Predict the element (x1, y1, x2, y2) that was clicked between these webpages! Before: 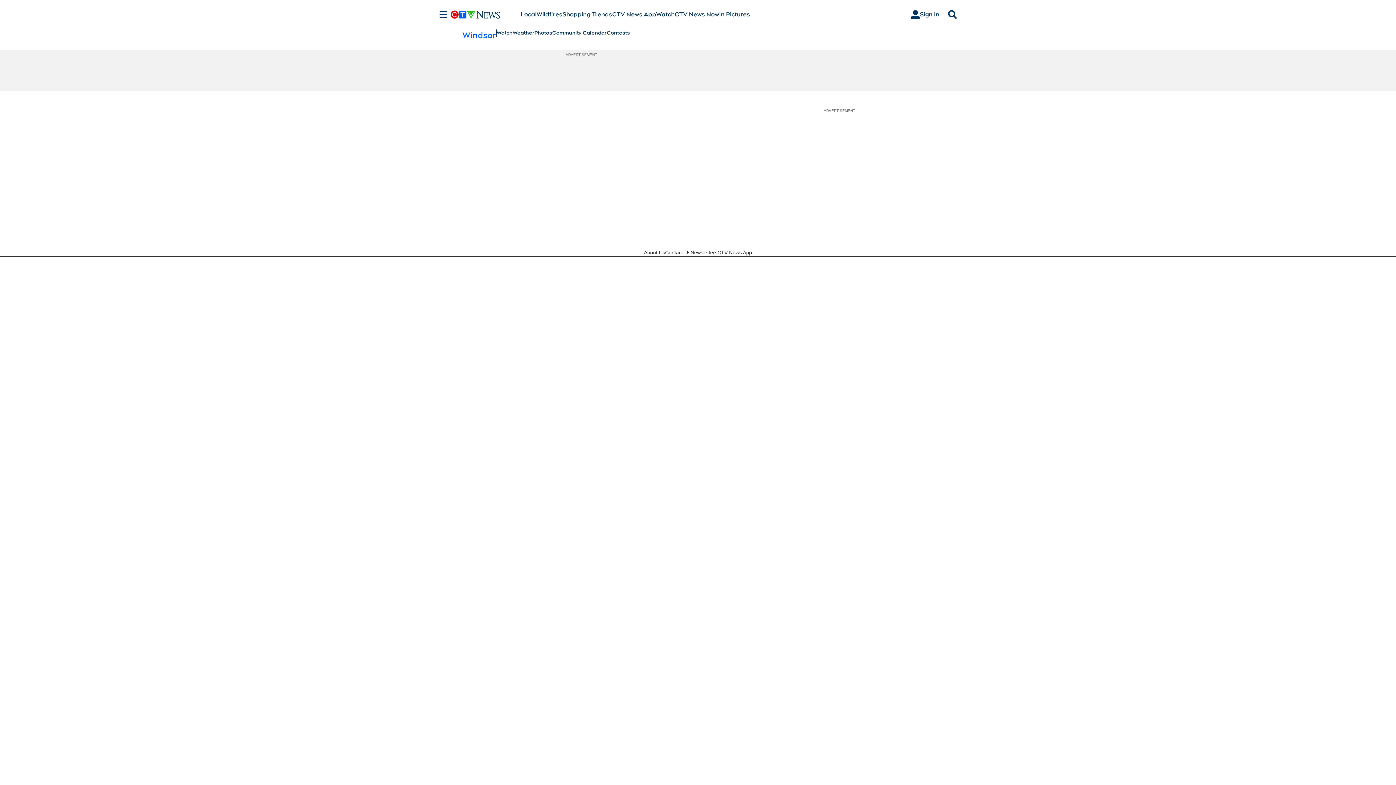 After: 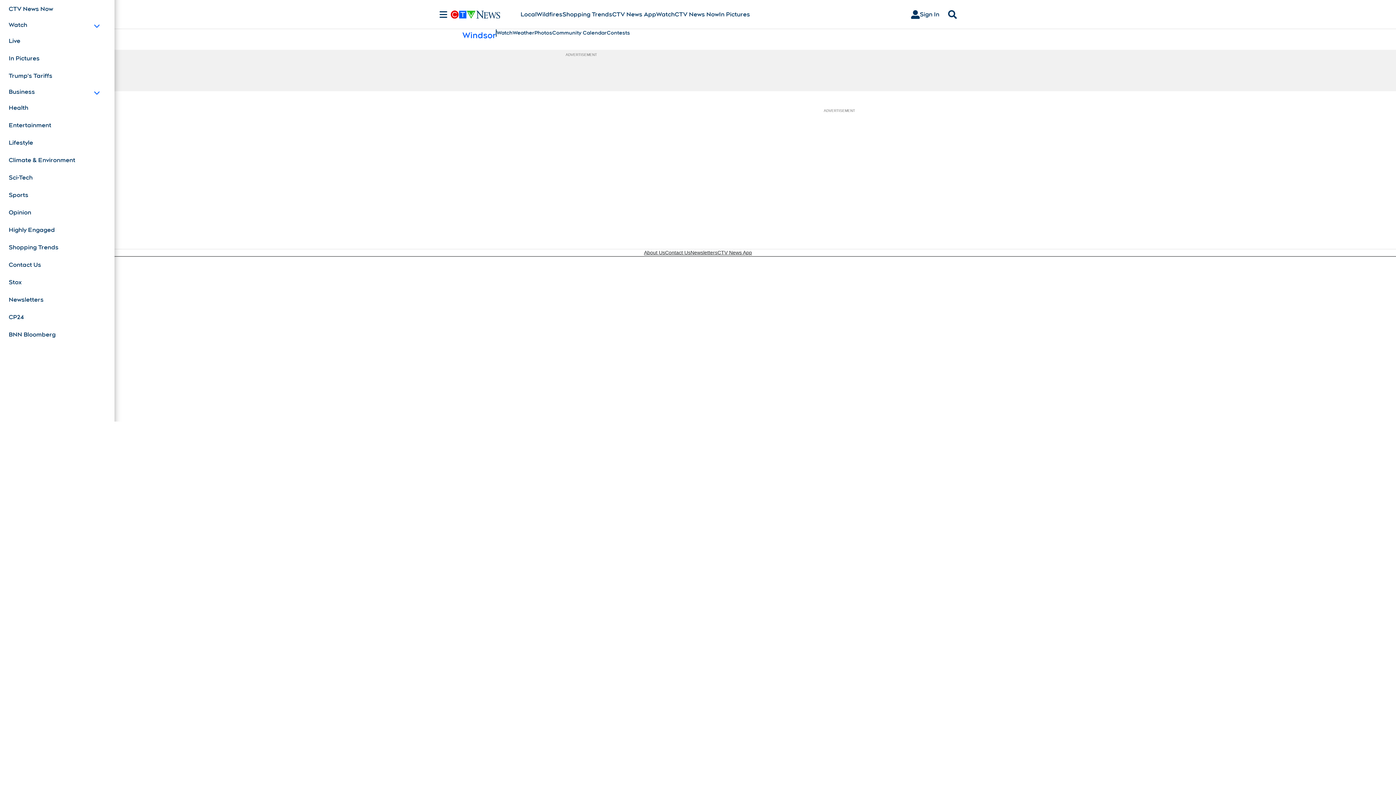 Action: label: Sections bbox: (436, 10, 450, 18)